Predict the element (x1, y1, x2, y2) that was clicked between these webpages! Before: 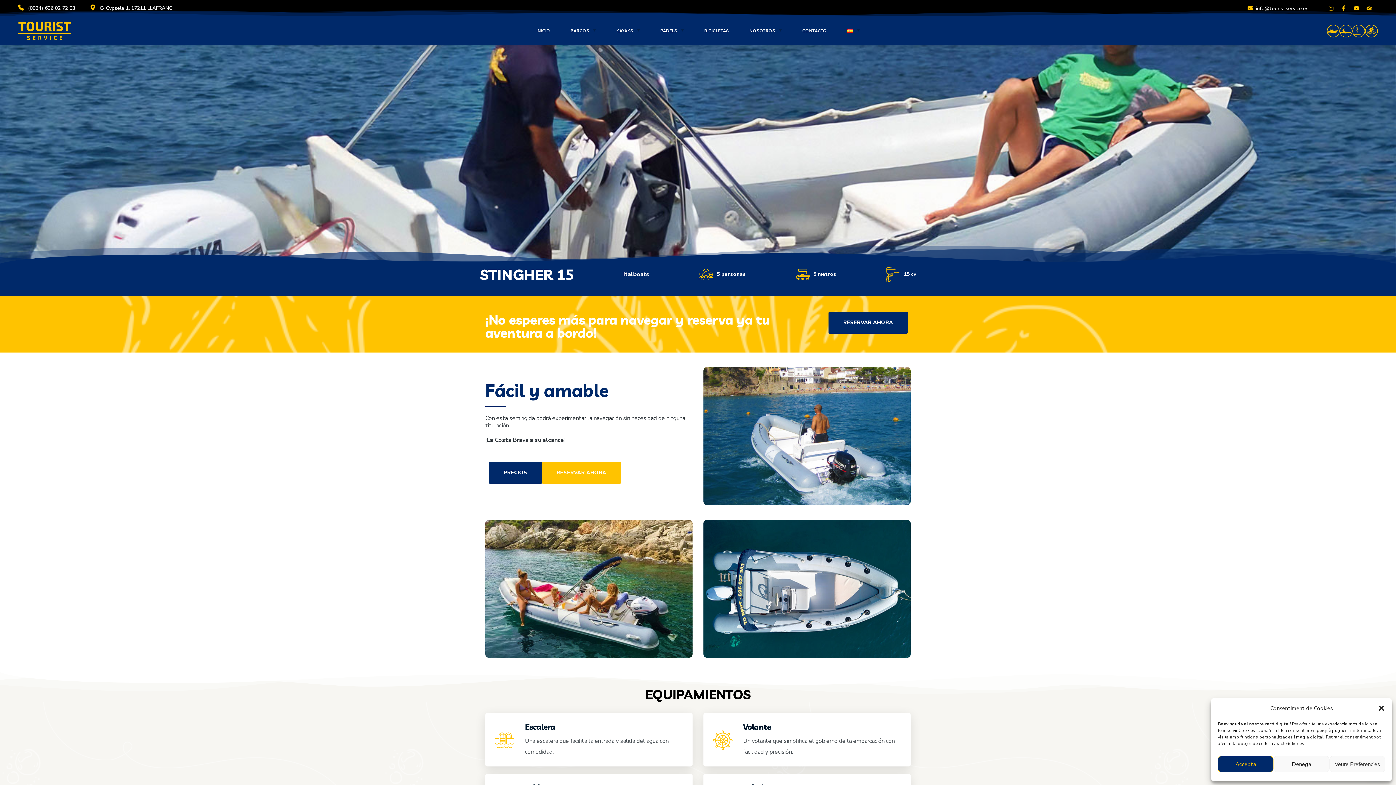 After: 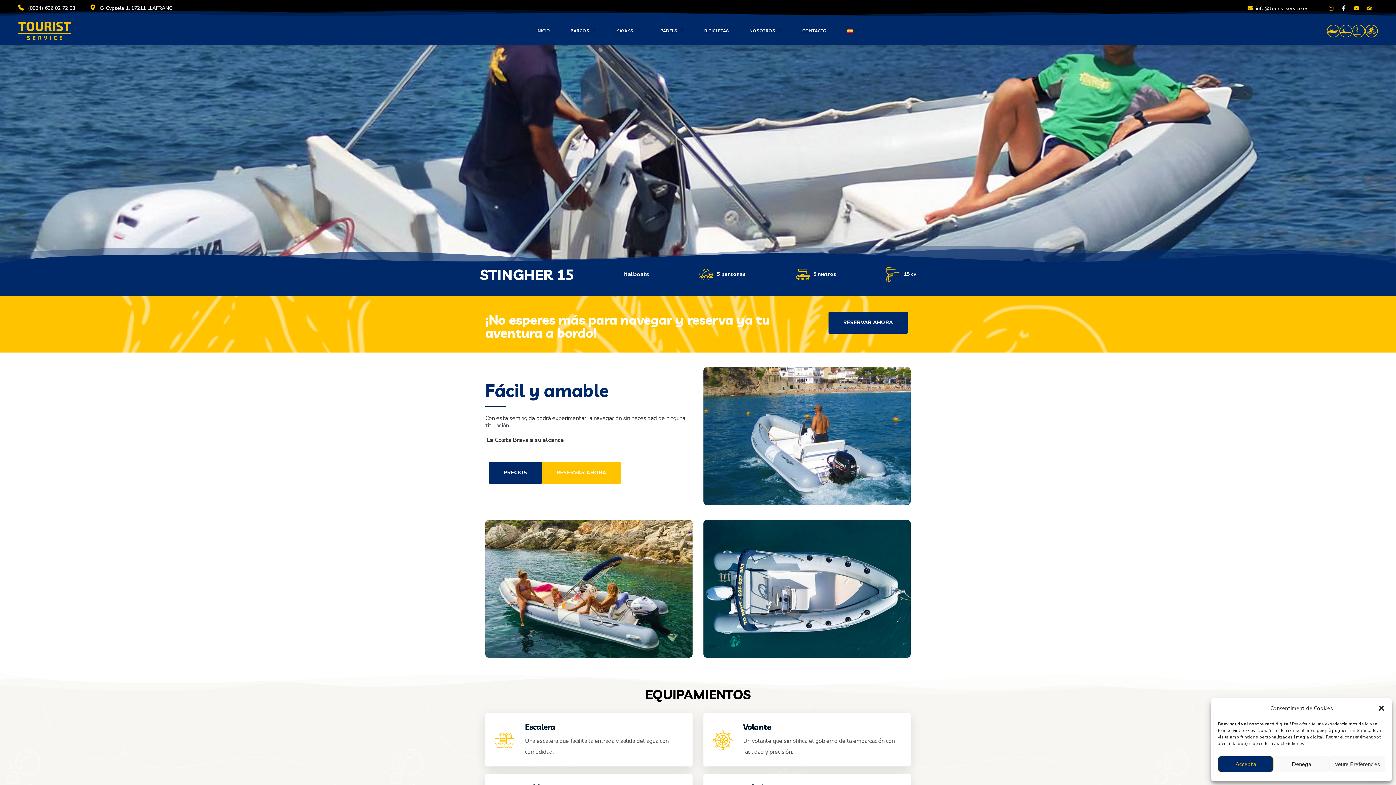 Action: label: Facebook-f bbox: (1337, 1, 1350, 14)